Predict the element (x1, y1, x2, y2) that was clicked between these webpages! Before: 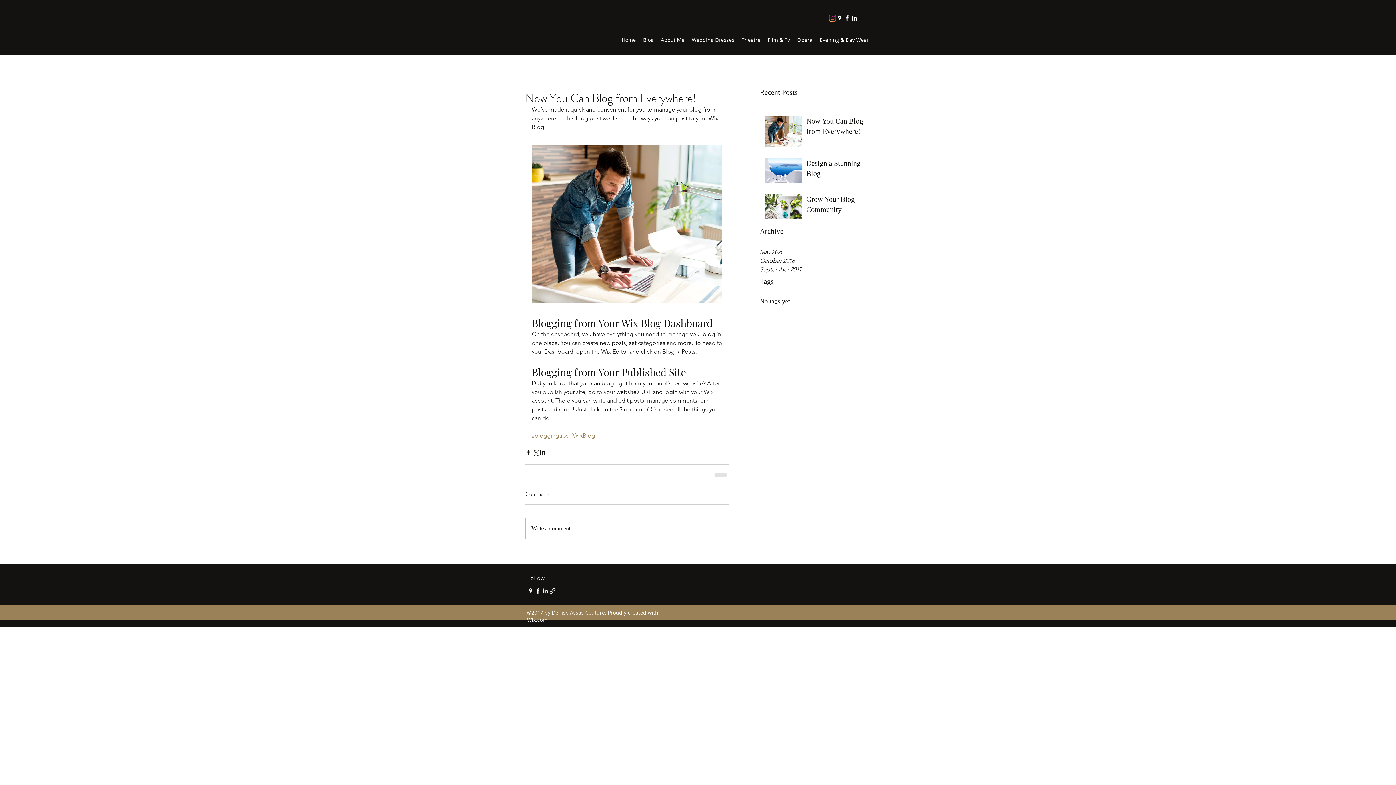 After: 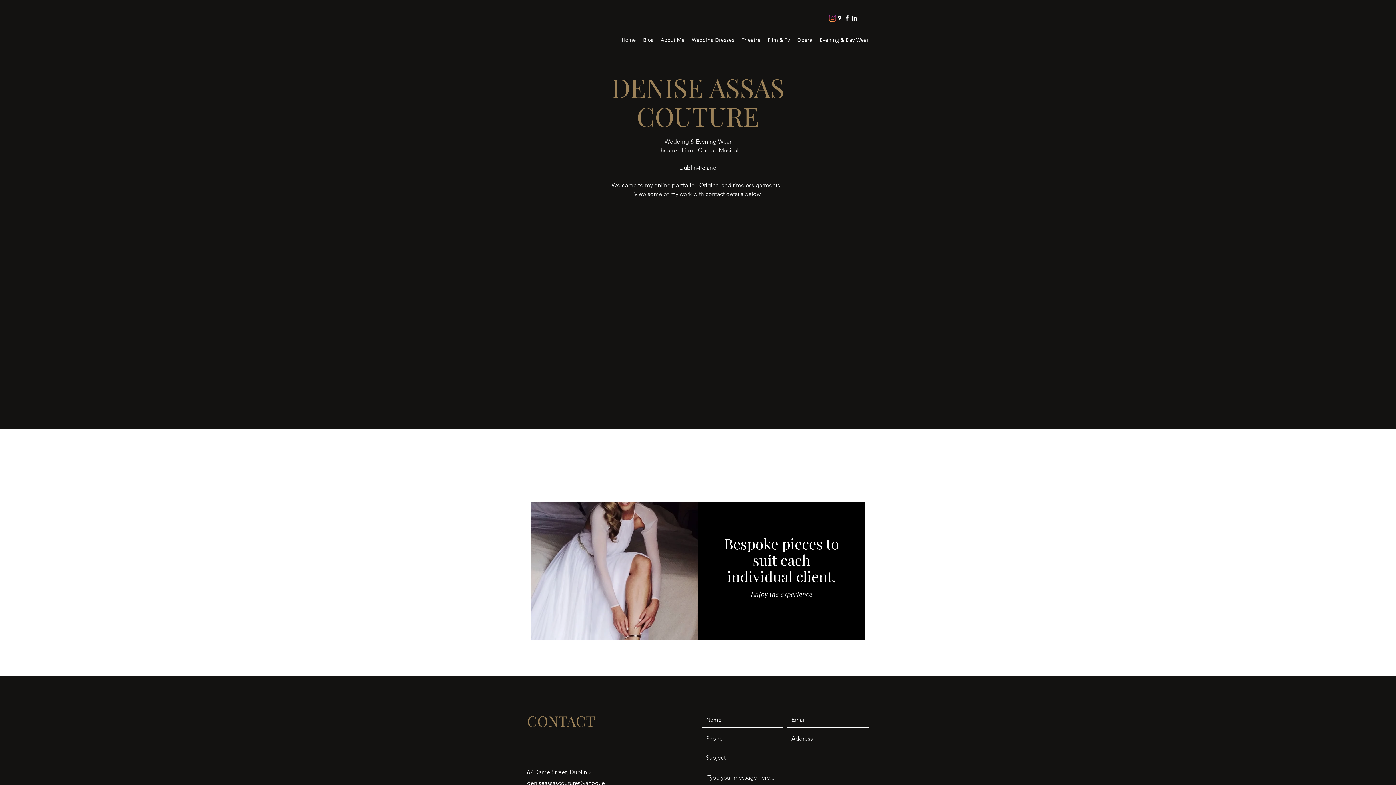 Action: bbox: (618, 34, 639, 45) label: Home